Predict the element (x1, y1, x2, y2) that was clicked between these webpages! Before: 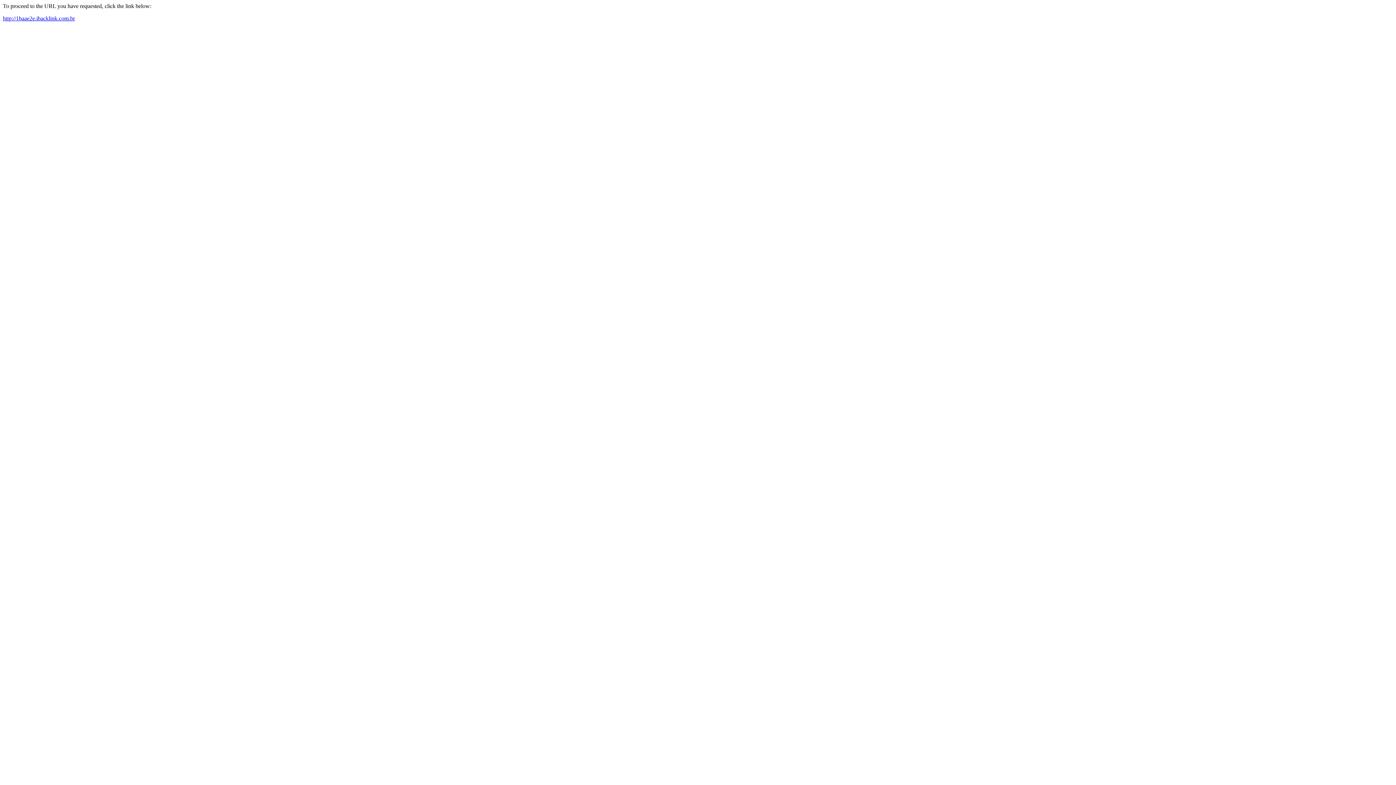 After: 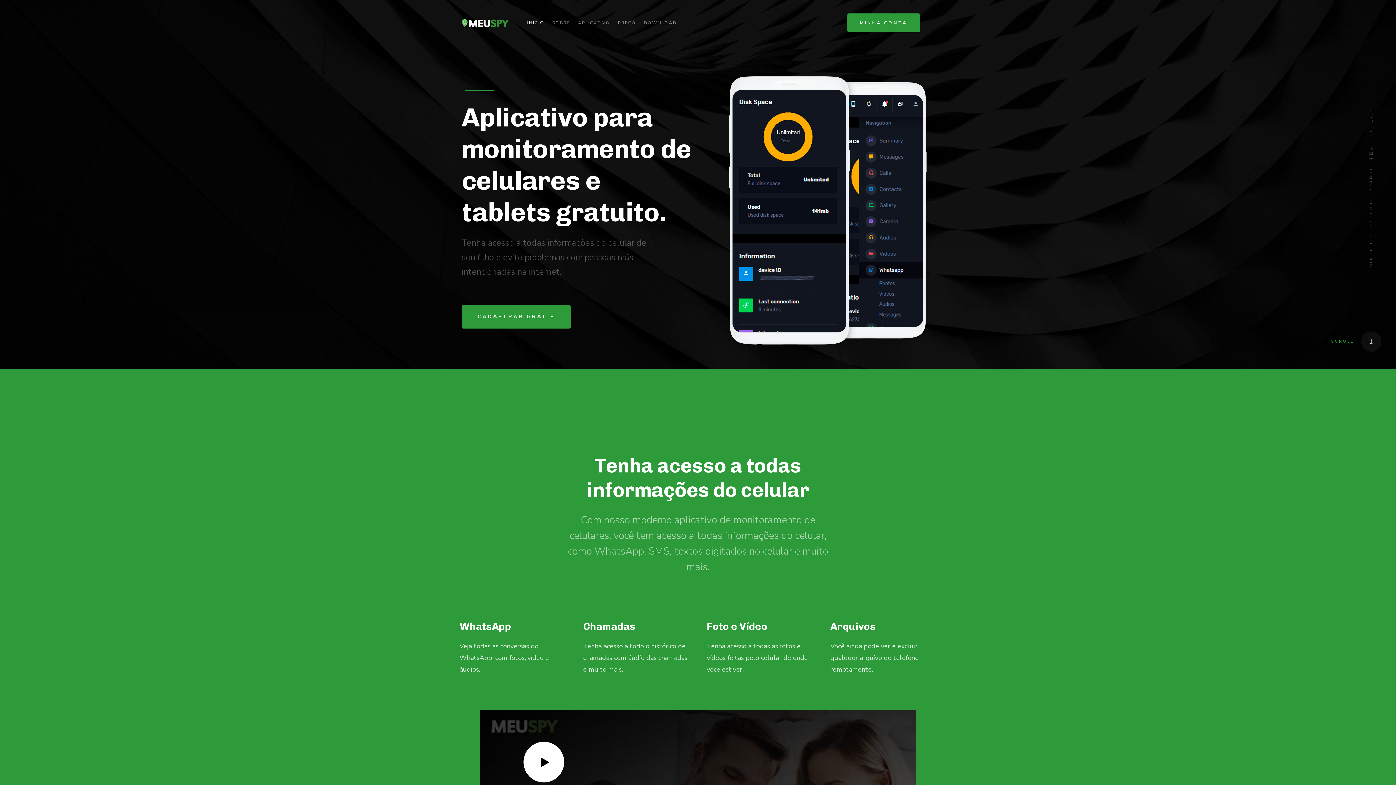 Action: label: http://1baae2e.ibacklink.com.br bbox: (2, 15, 74, 21)